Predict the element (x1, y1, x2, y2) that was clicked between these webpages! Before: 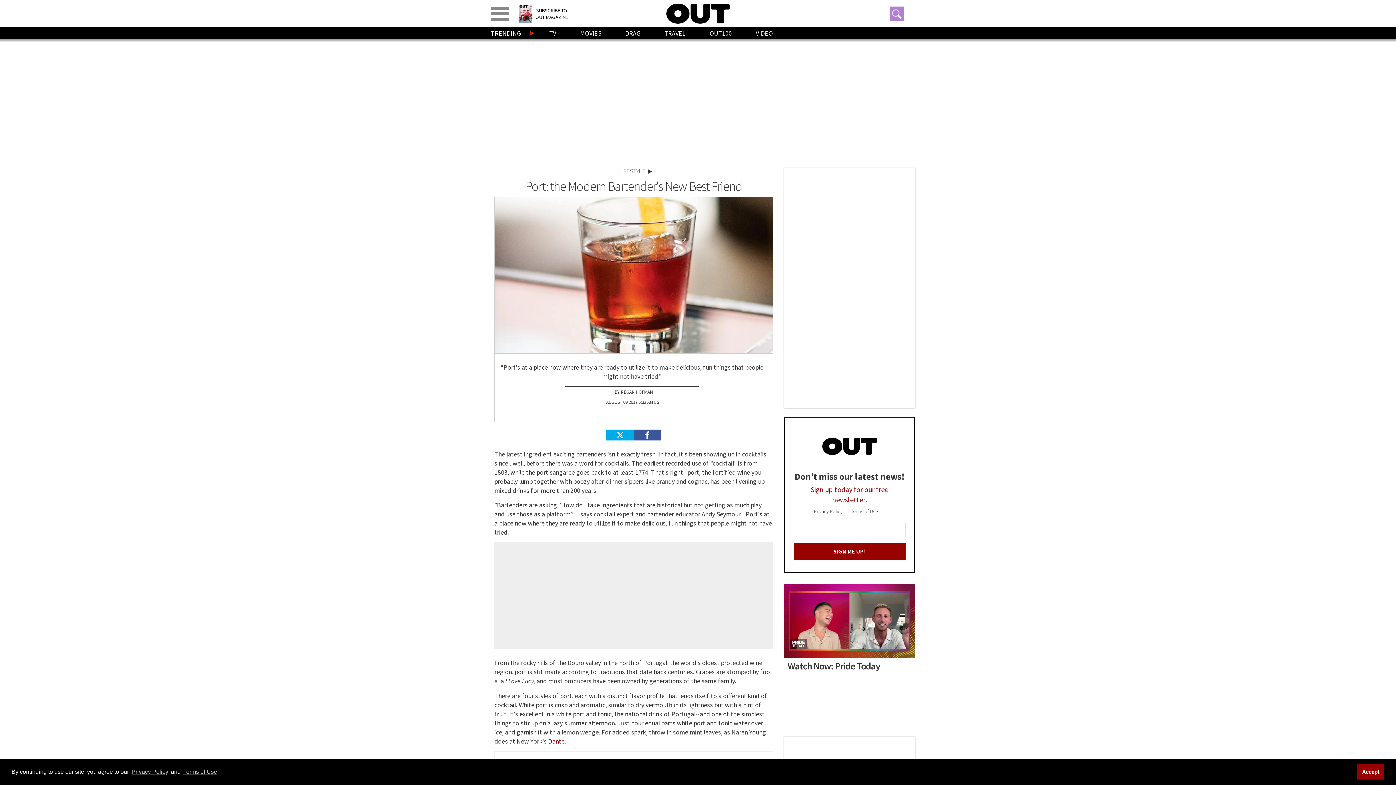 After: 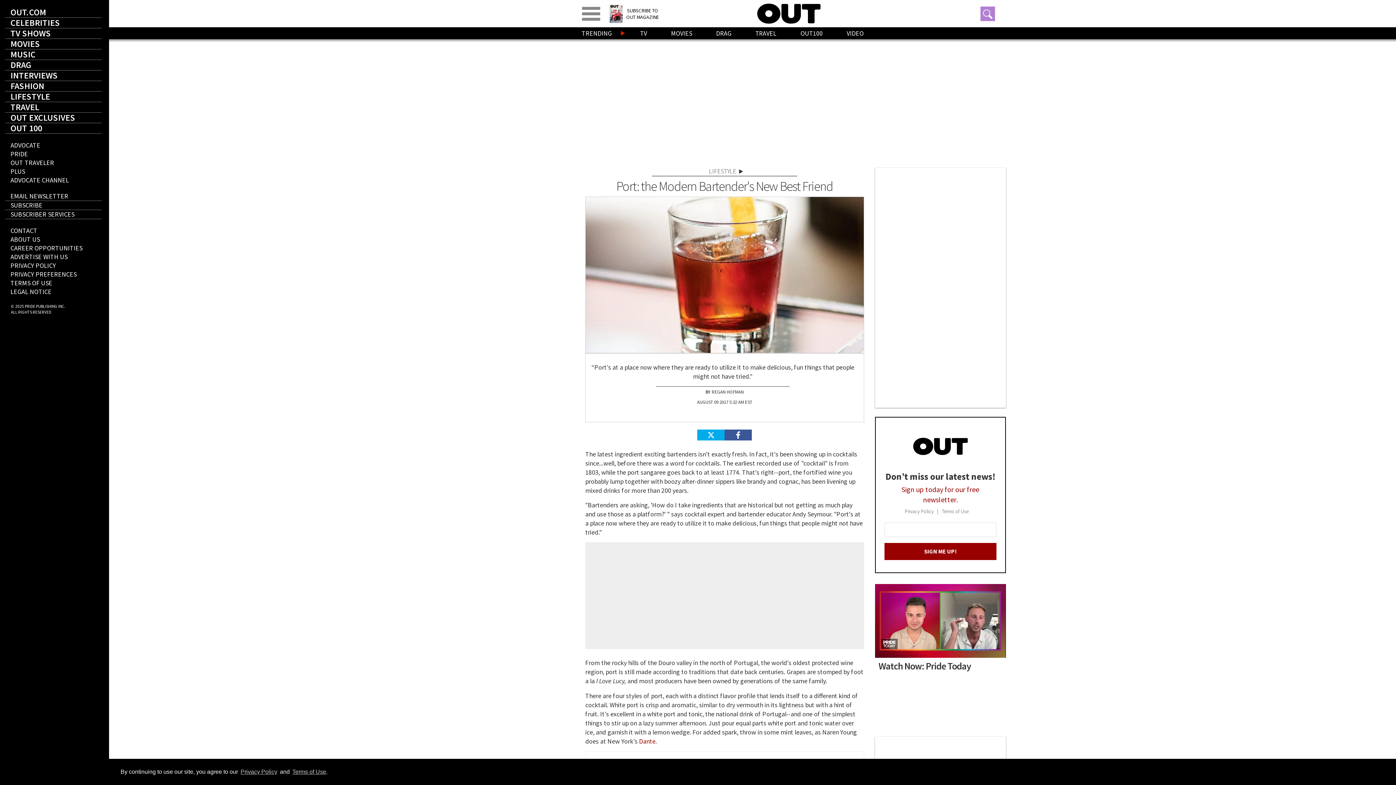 Action: label: Toggle menu bbox: (490, 6, 509, 20)